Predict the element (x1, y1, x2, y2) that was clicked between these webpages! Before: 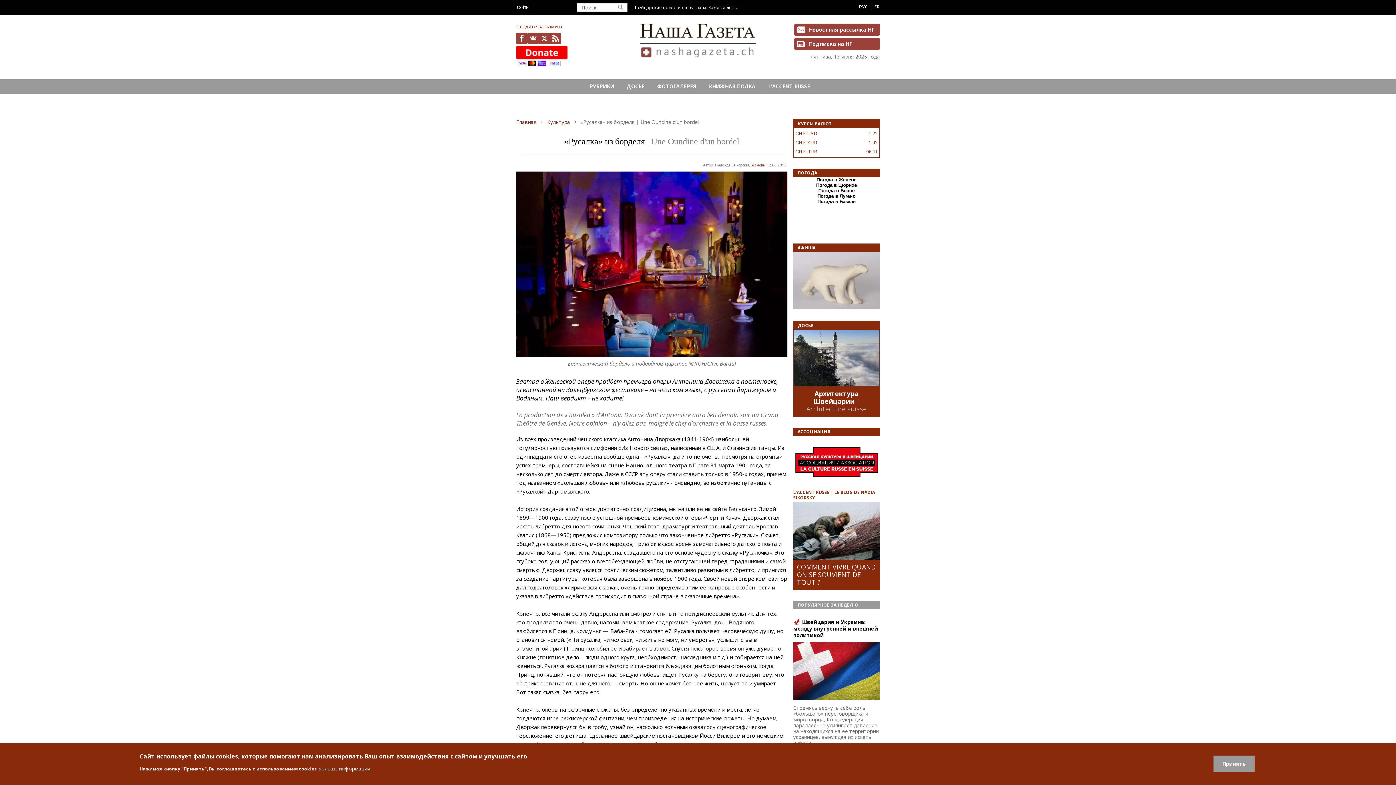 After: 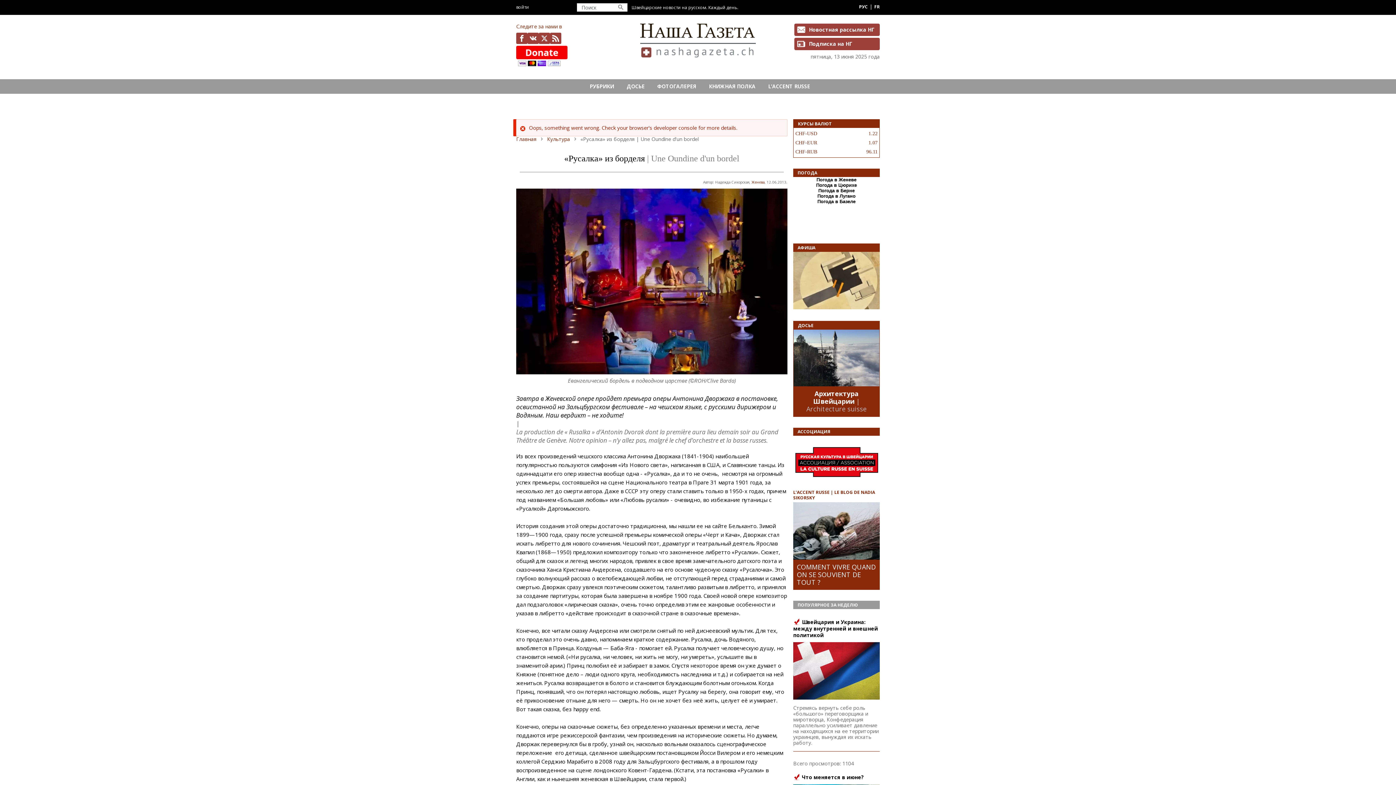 Action: label: войти bbox: (516, 4, 529, 9)